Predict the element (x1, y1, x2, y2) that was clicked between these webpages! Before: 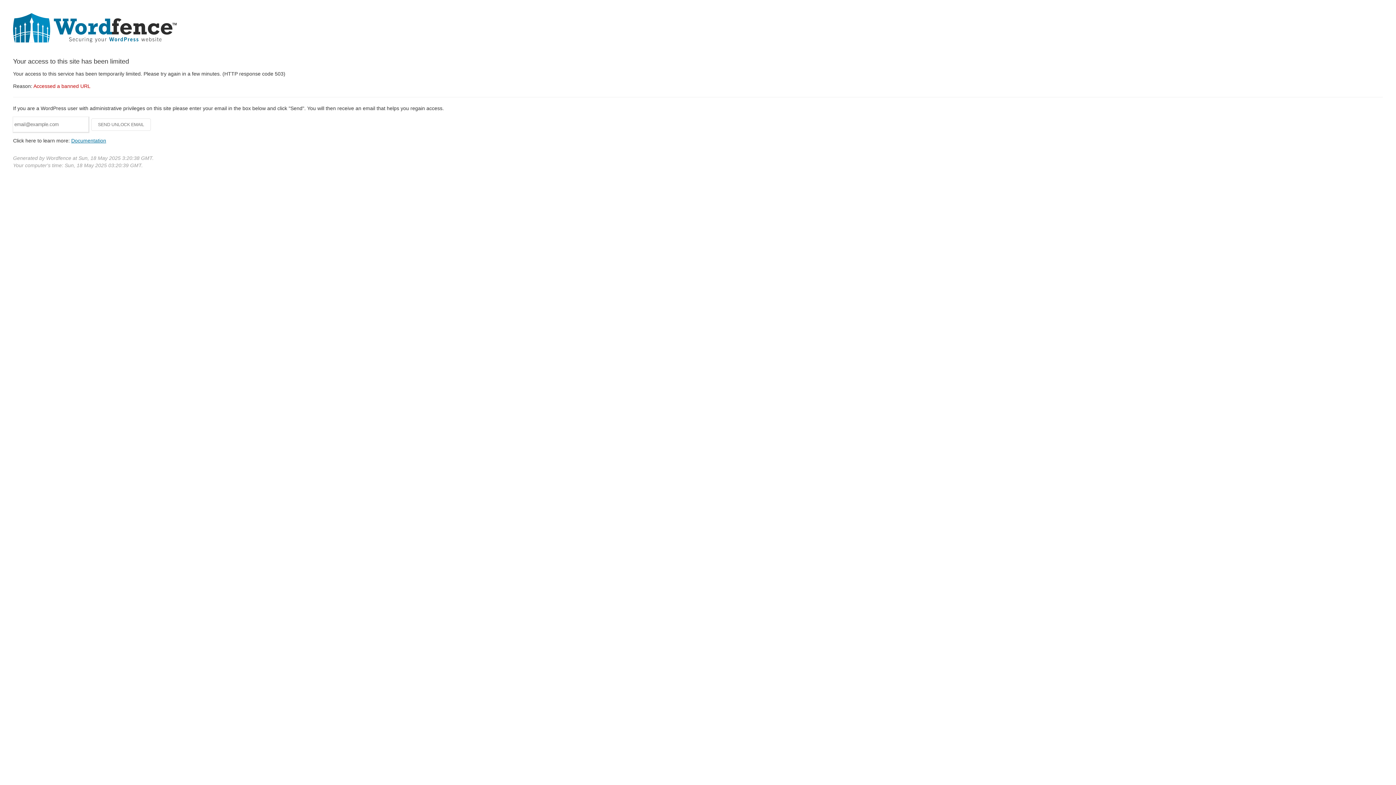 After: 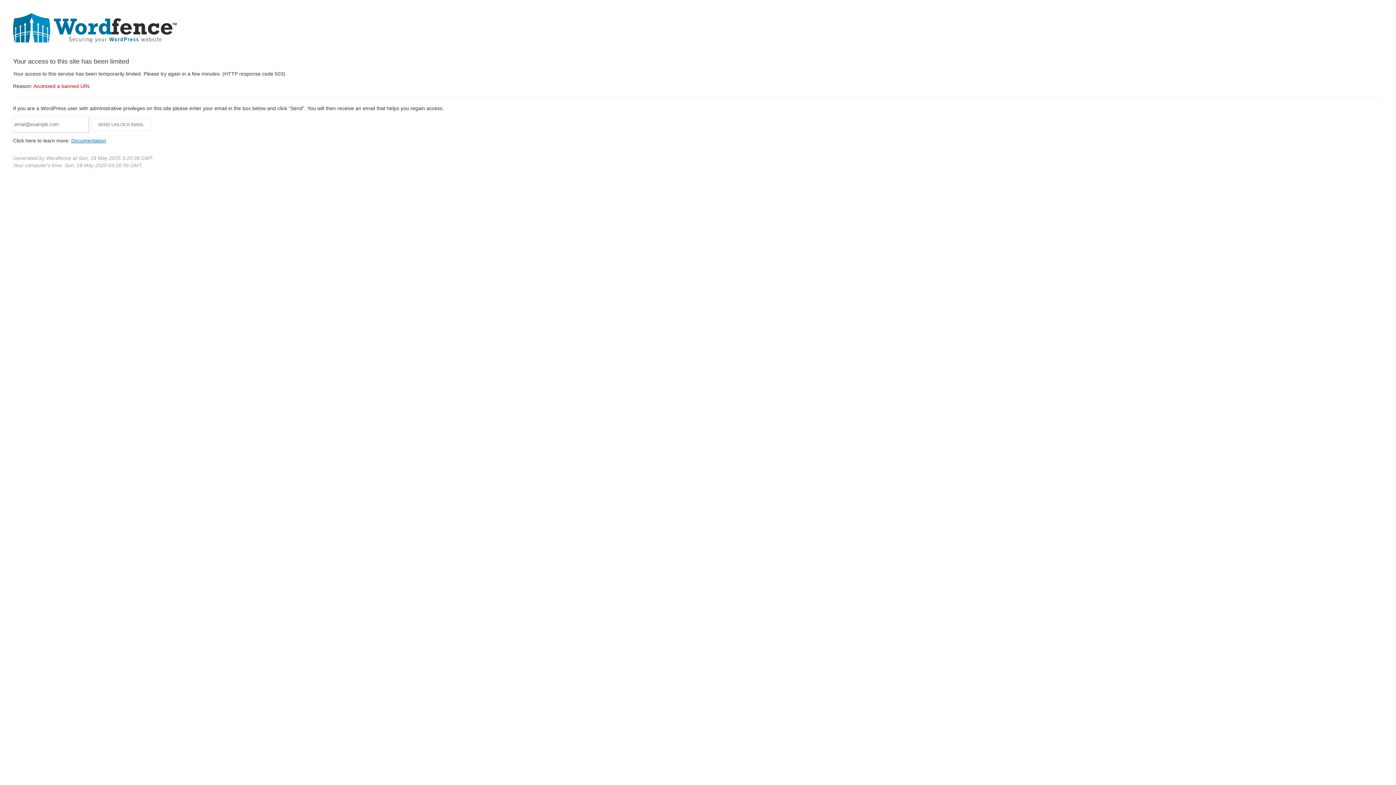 Action: bbox: (71, 137, 106, 143) label: Documentation